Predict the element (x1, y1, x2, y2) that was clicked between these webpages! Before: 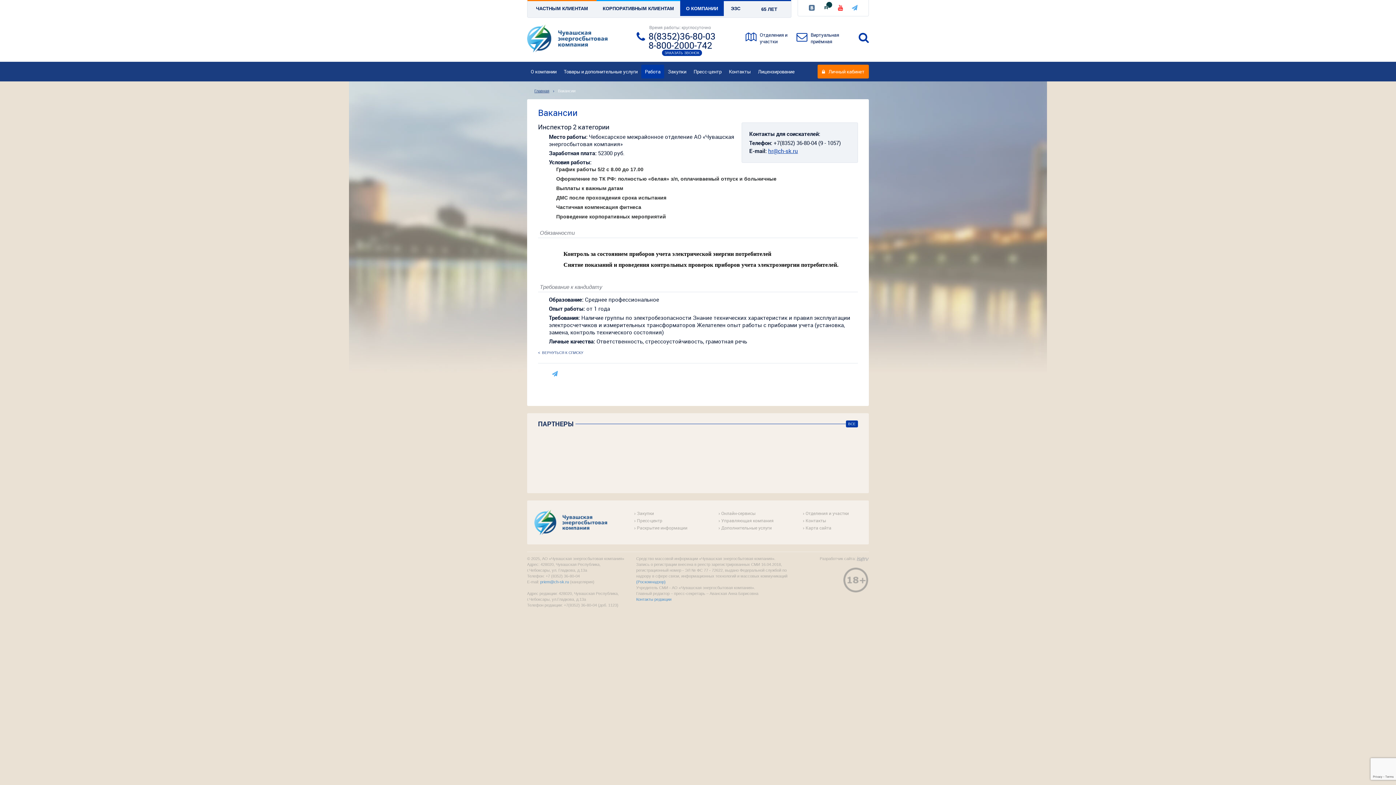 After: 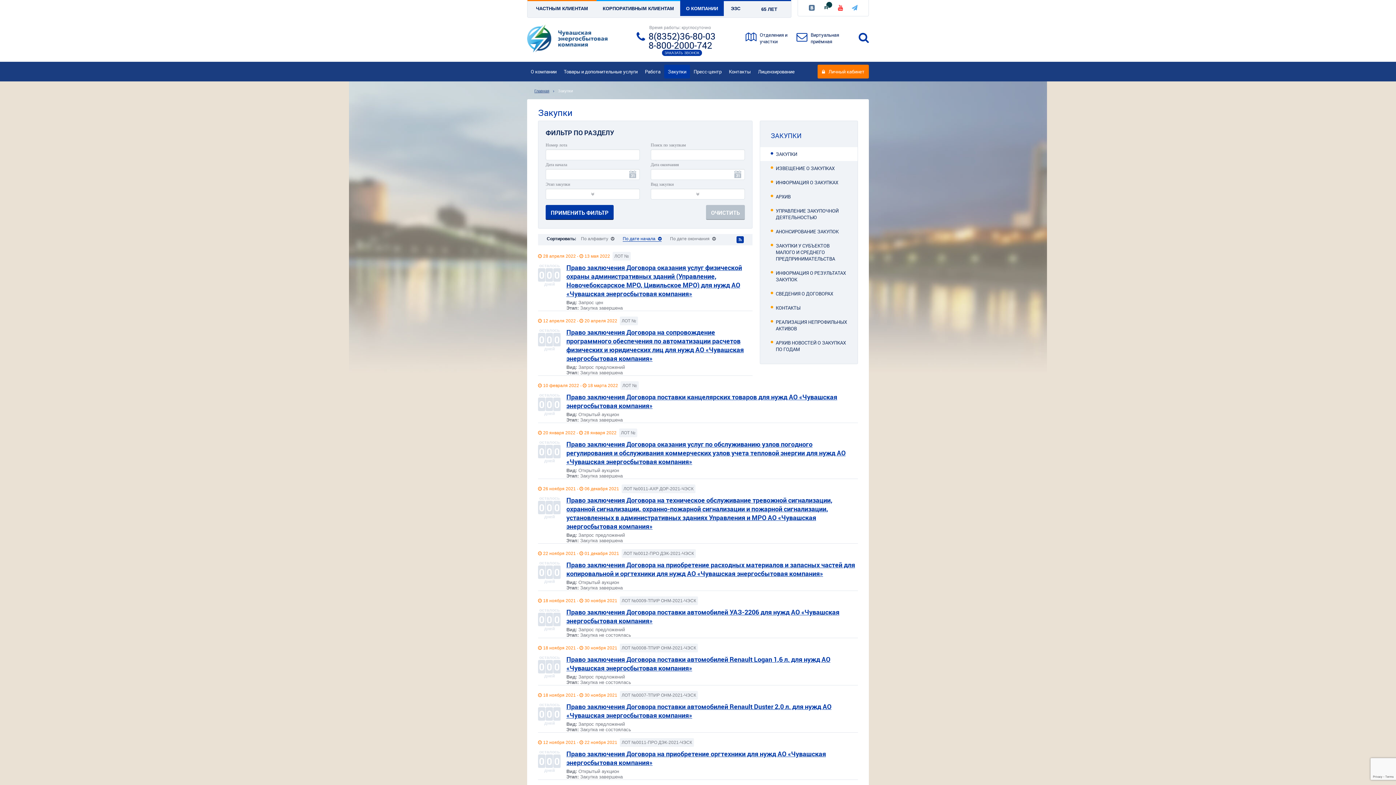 Action: bbox: (664, 64, 690, 78) label: Закупки